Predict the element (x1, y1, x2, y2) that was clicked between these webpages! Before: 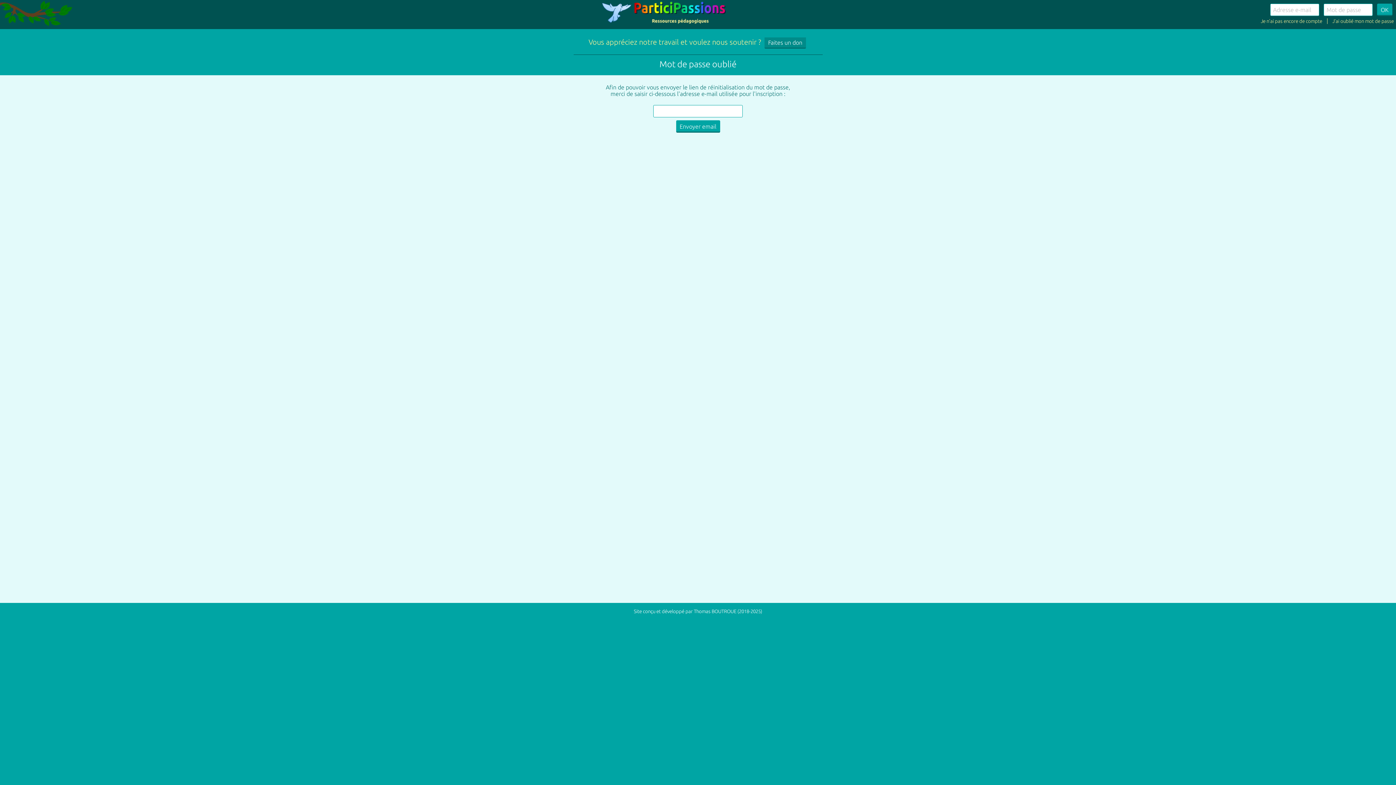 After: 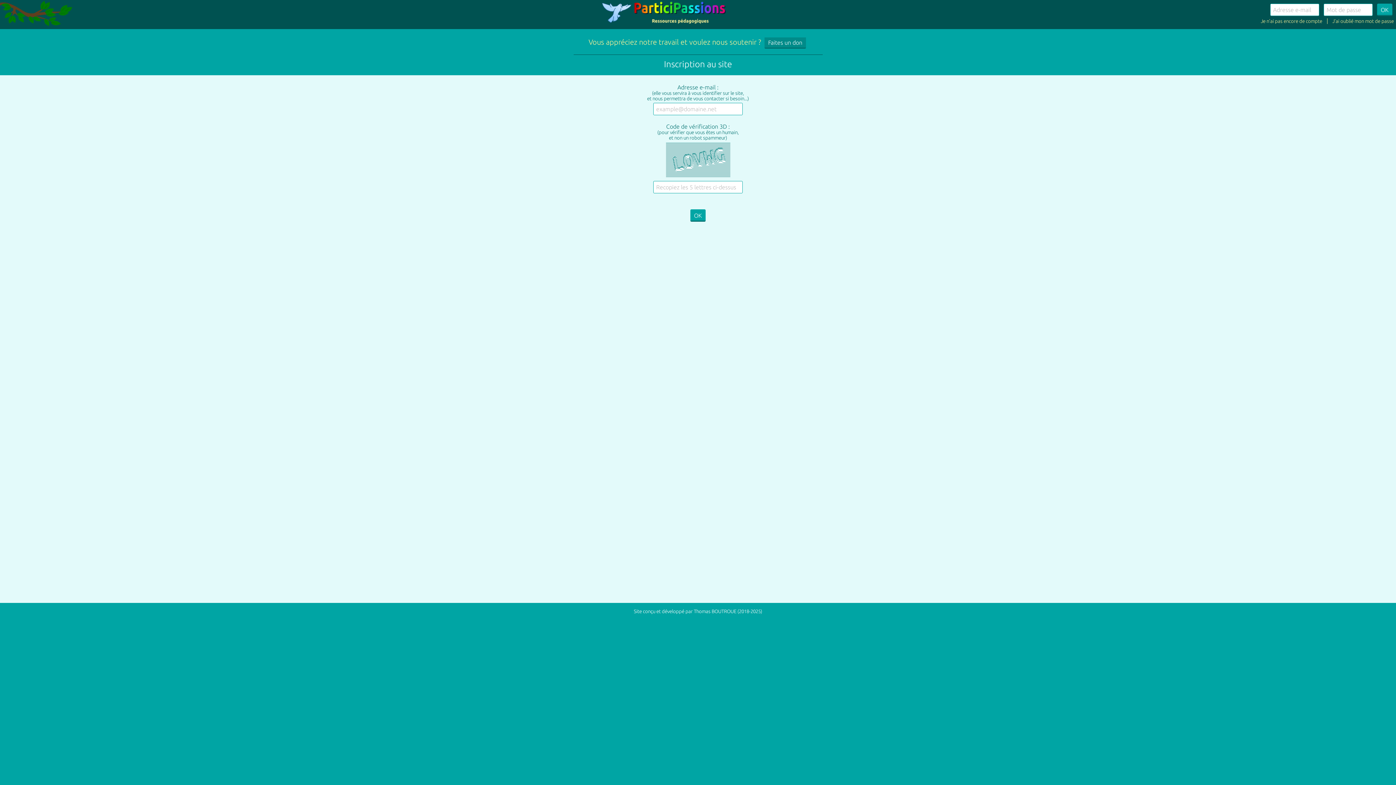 Action: label: Je n'ai pas encore de compte bbox: (1261, 17, 1322, 24)